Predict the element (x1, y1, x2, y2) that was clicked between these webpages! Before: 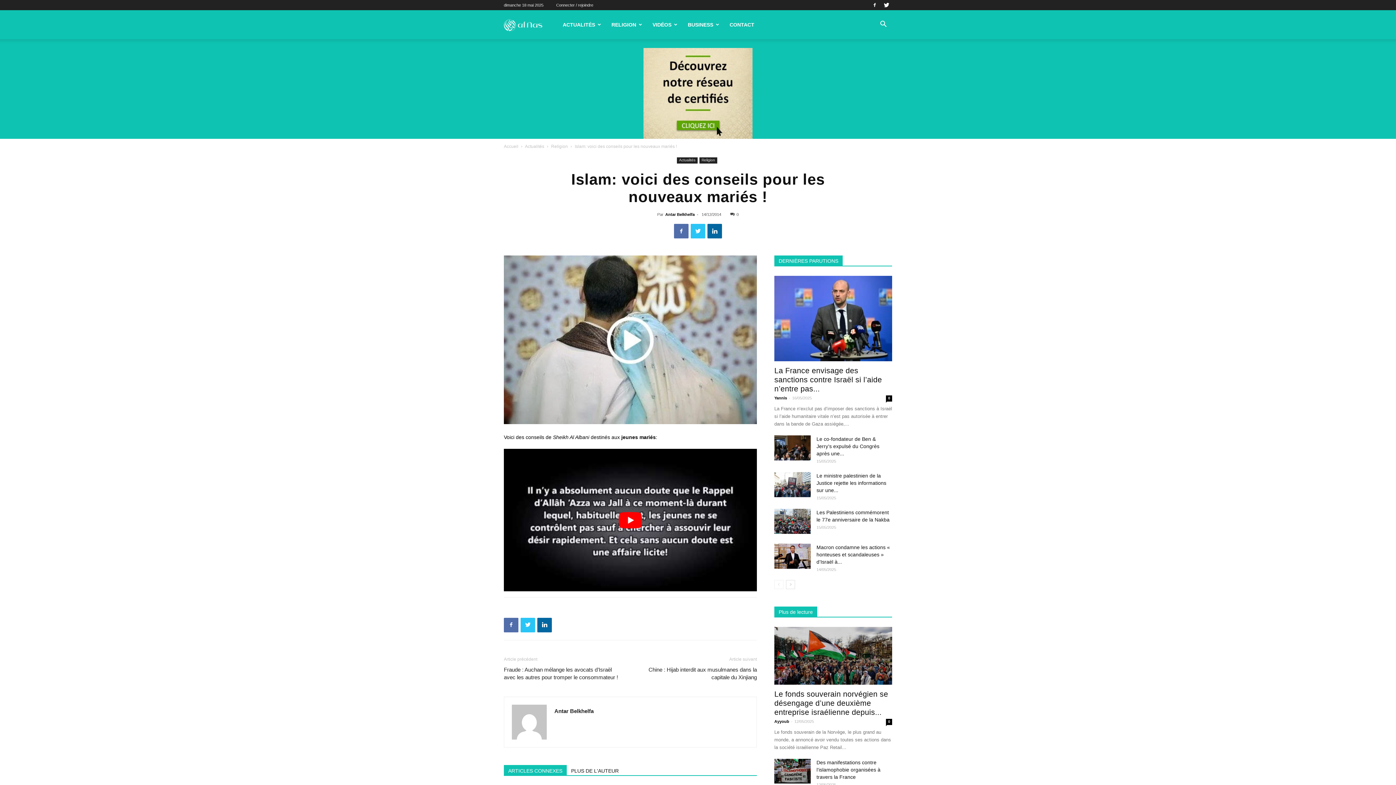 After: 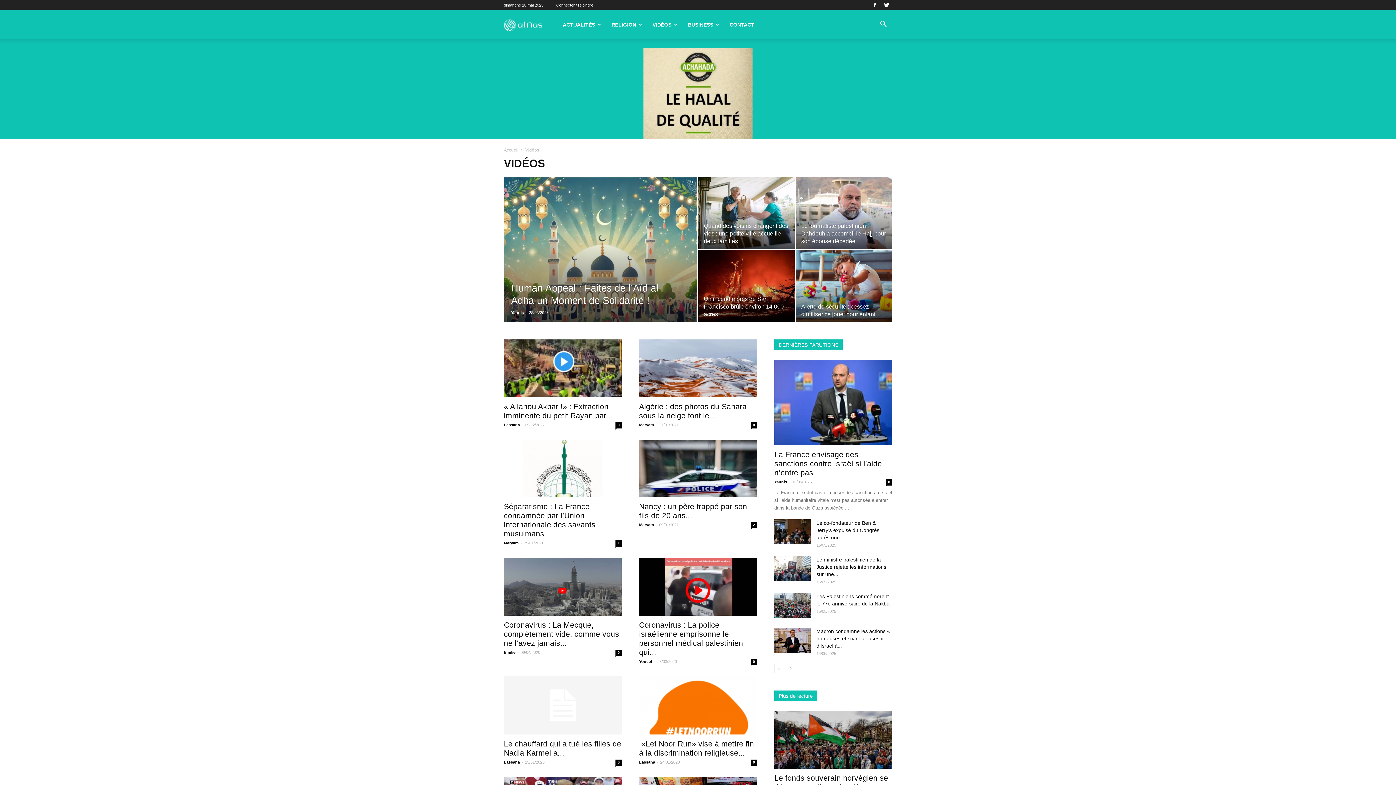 Action: bbox: (647, 10, 682, 39) label: VIDÉOS